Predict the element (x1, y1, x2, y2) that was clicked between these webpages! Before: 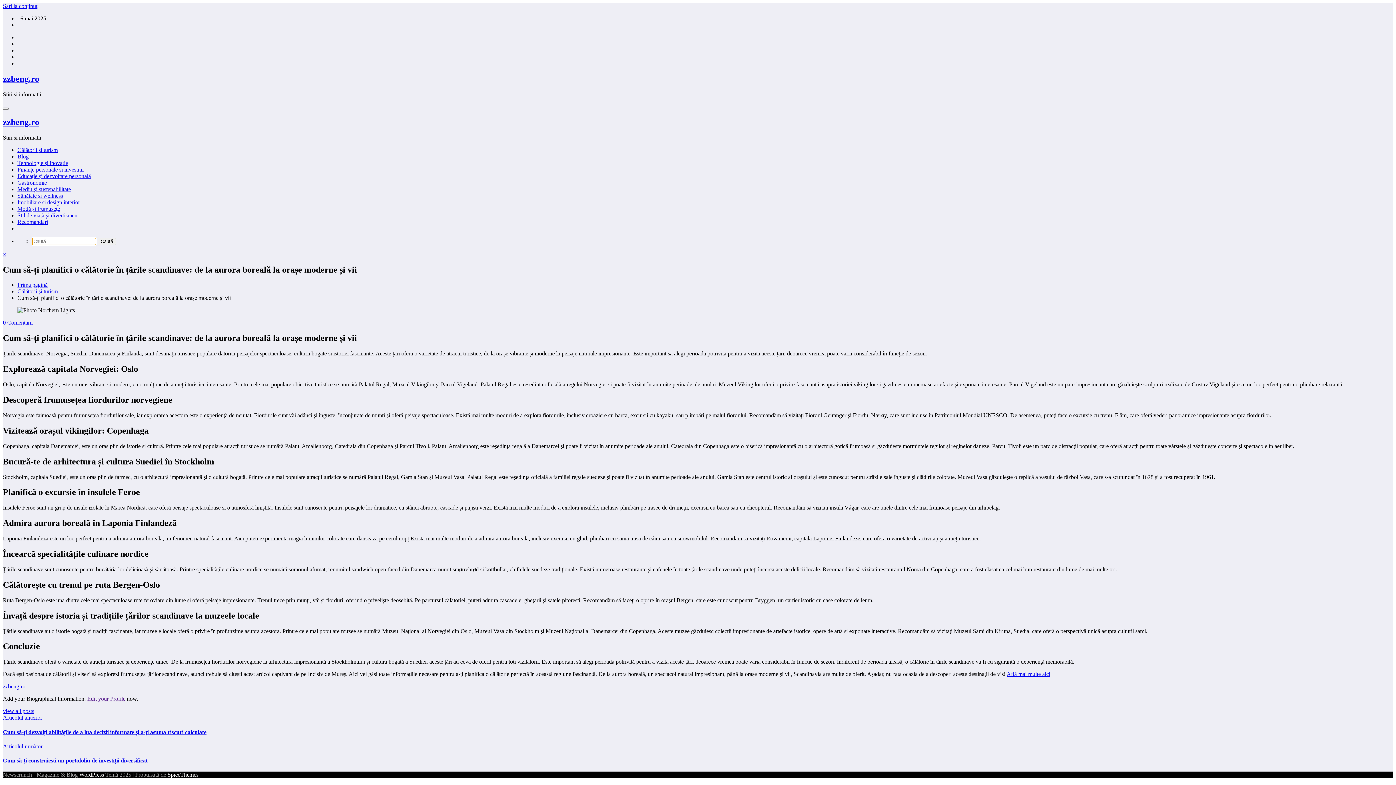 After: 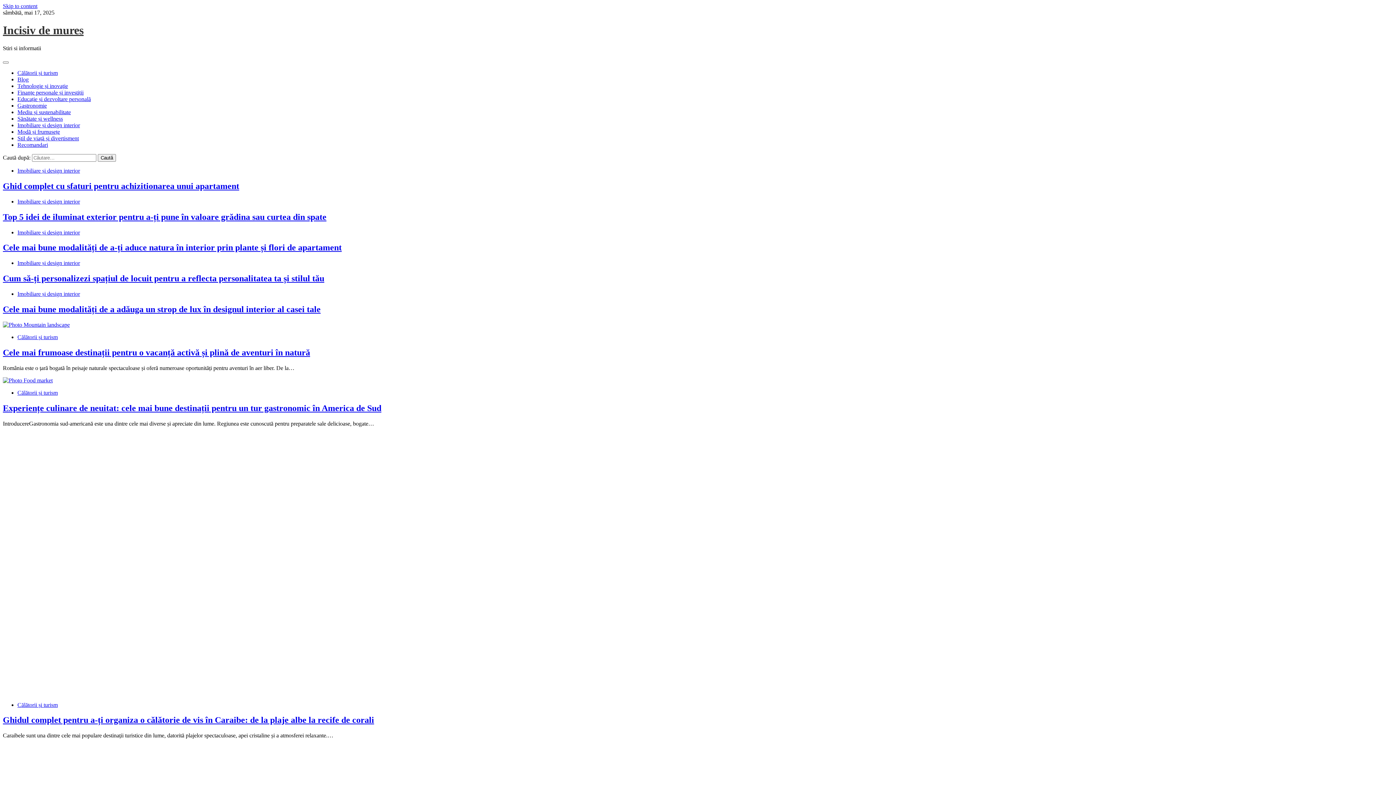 Action: label: Află mai multe aici bbox: (1006, 671, 1050, 677)